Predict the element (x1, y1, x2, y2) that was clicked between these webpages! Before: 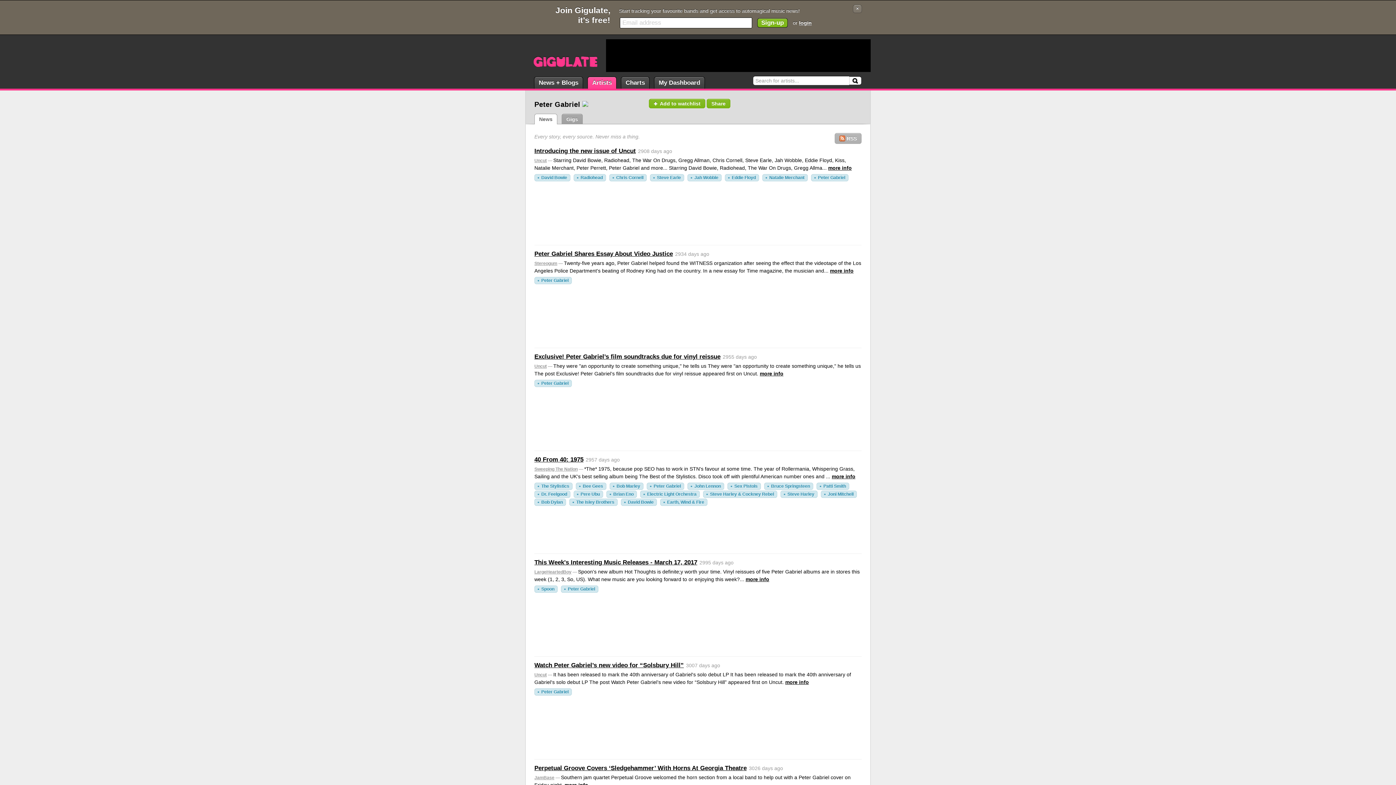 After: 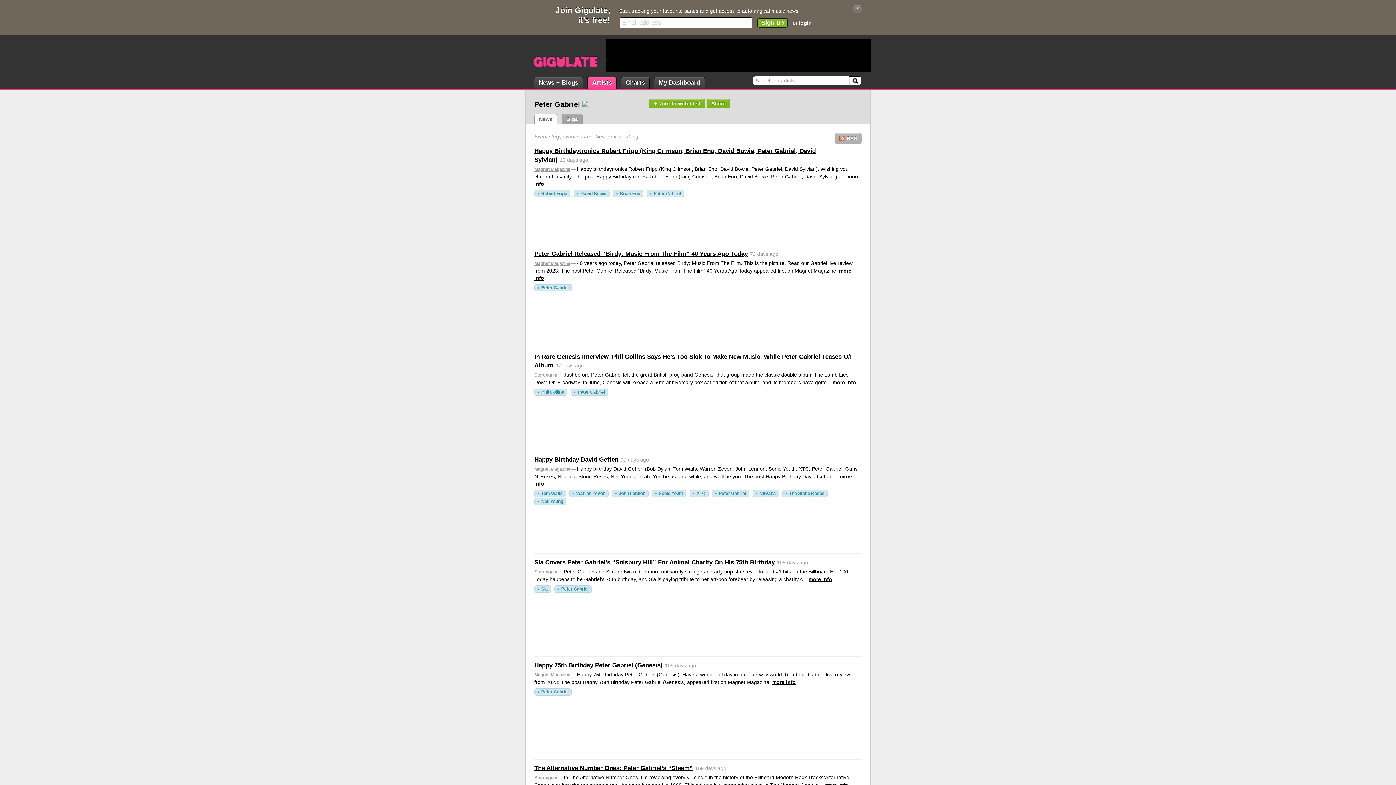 Action: label: Peter Gabriel bbox: (534, 277, 572, 284)